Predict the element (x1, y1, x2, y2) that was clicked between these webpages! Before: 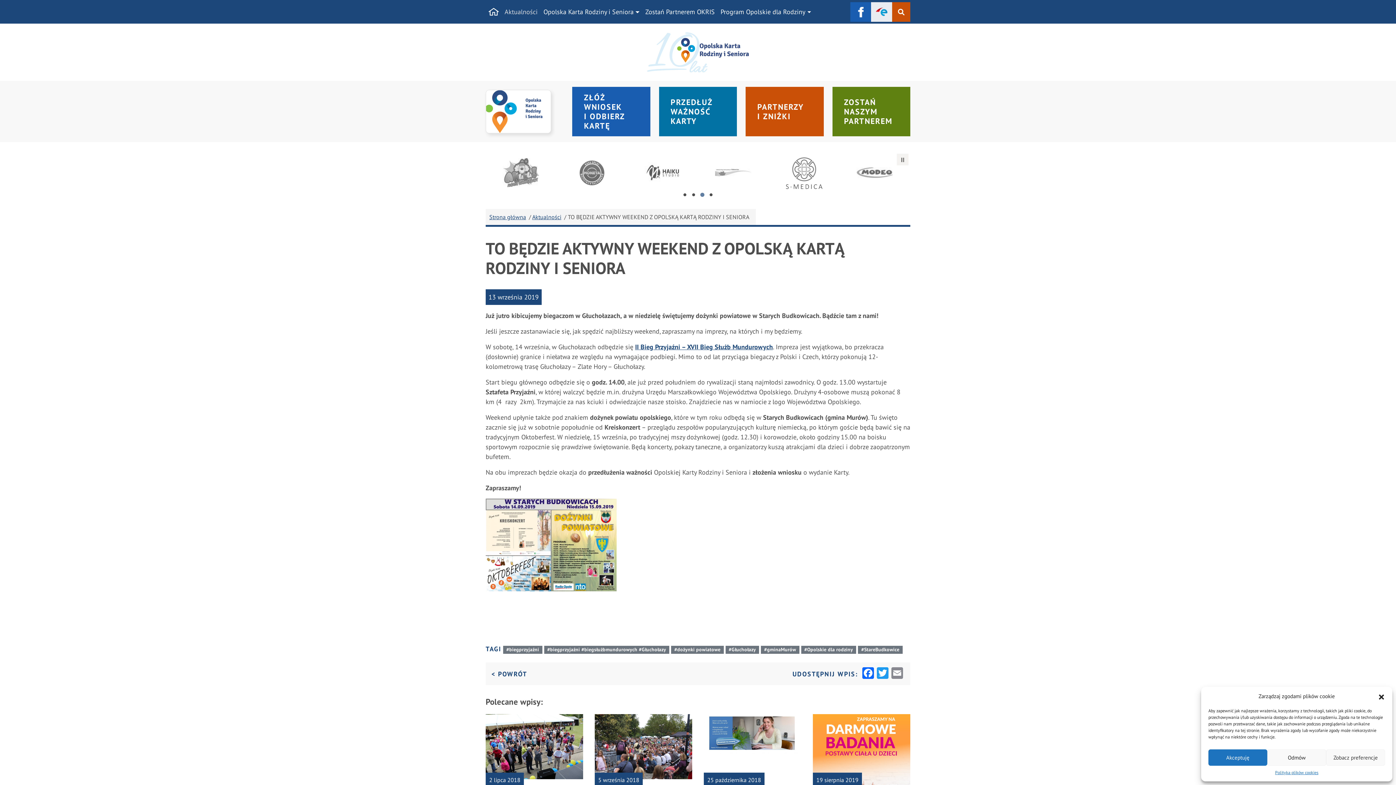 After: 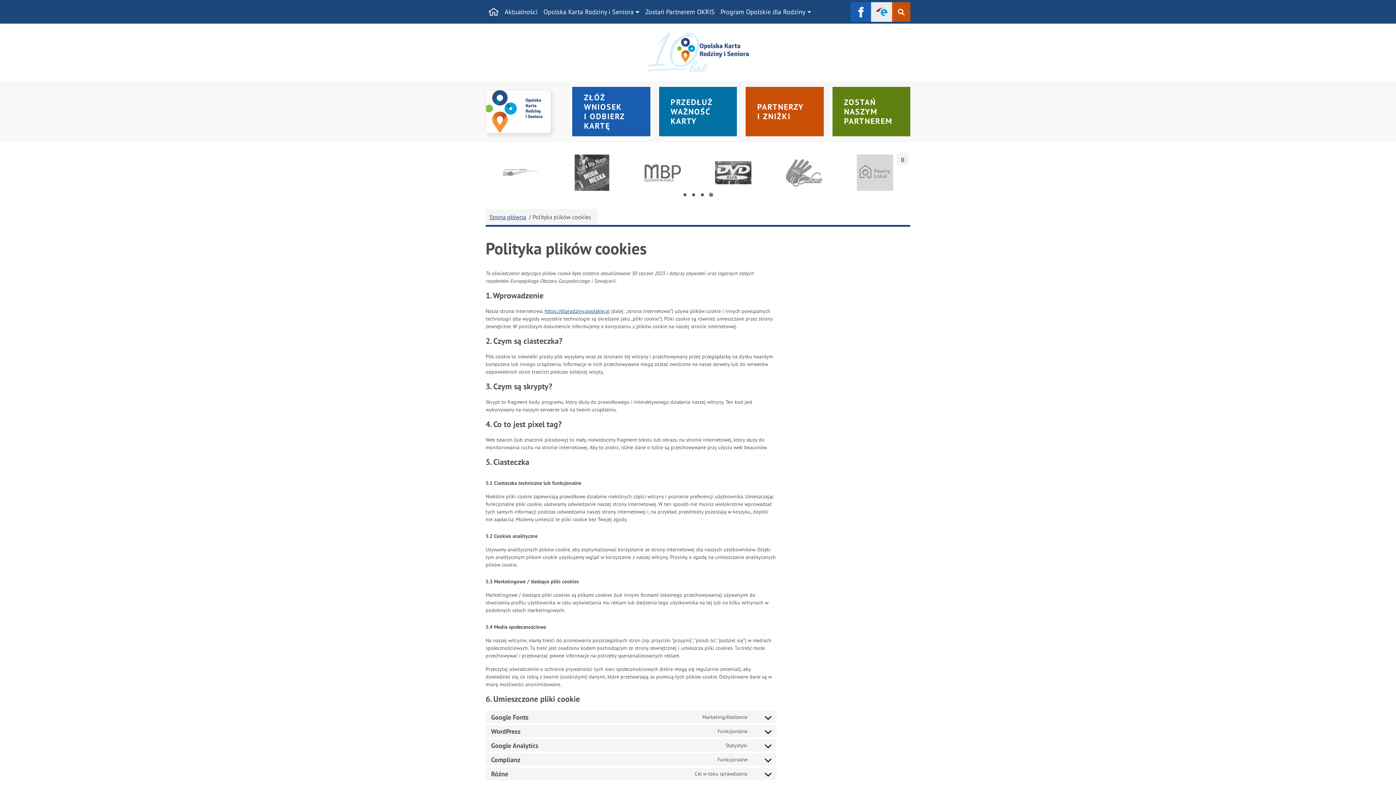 Action: bbox: (1275, 769, 1318, 776) label: Polityka plików cookies